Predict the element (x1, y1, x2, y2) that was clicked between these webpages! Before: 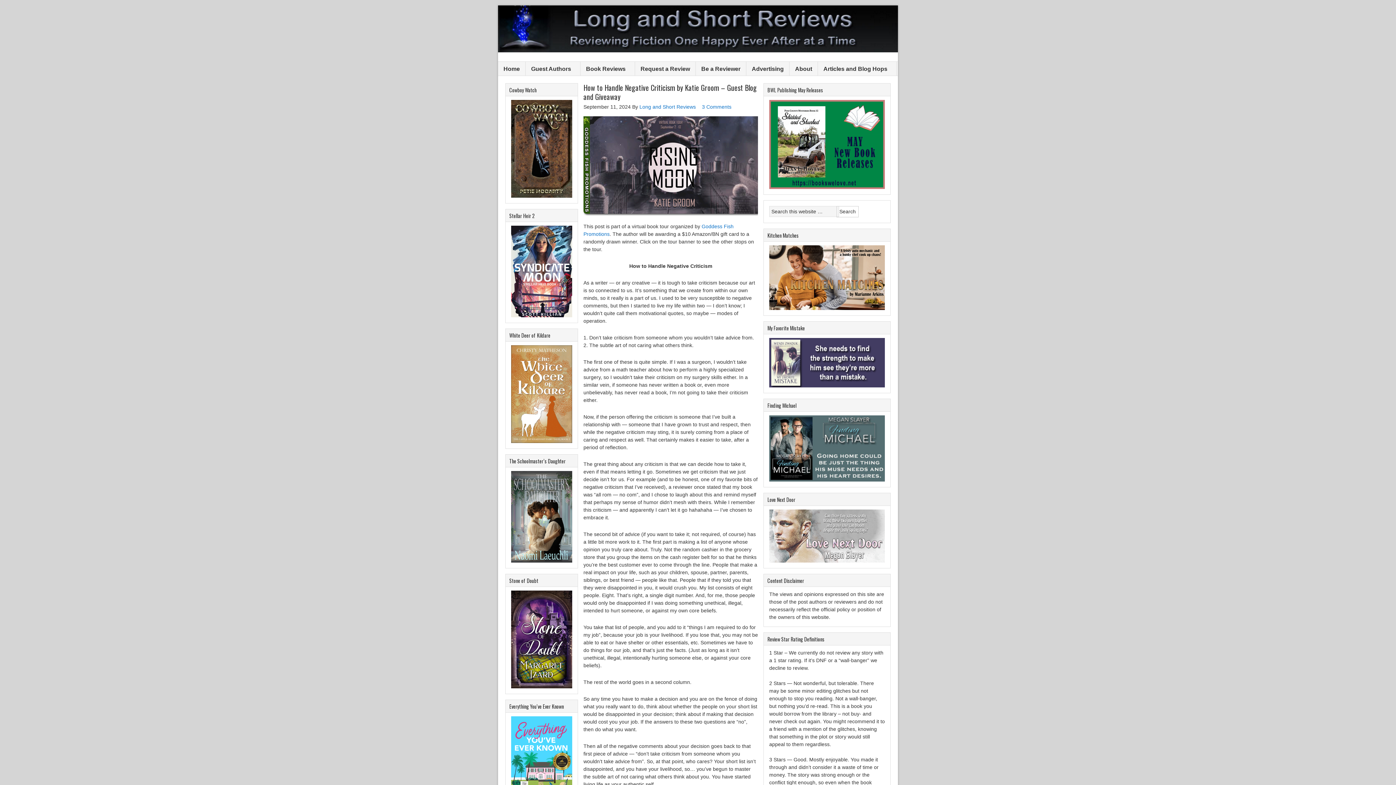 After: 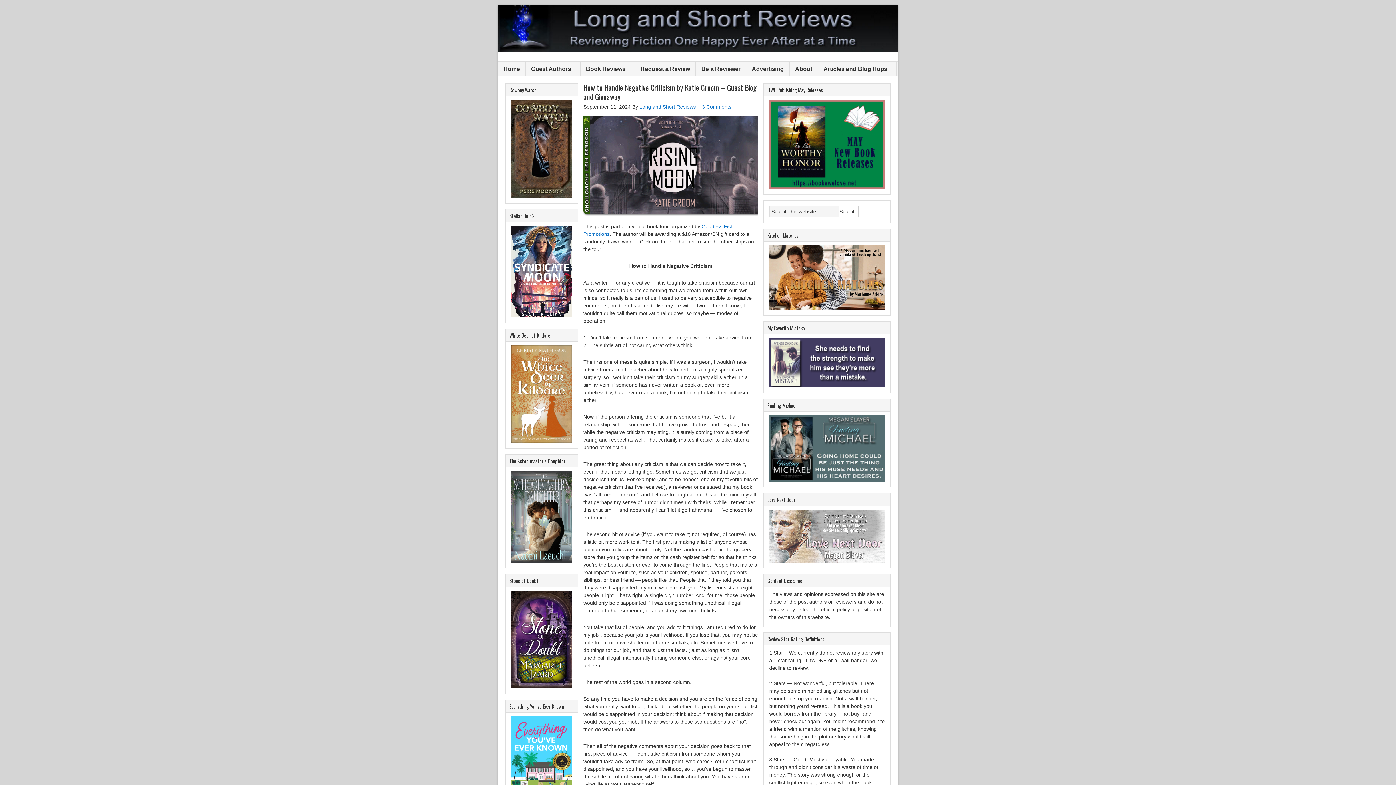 Action: bbox: (511, 345, 572, 443)